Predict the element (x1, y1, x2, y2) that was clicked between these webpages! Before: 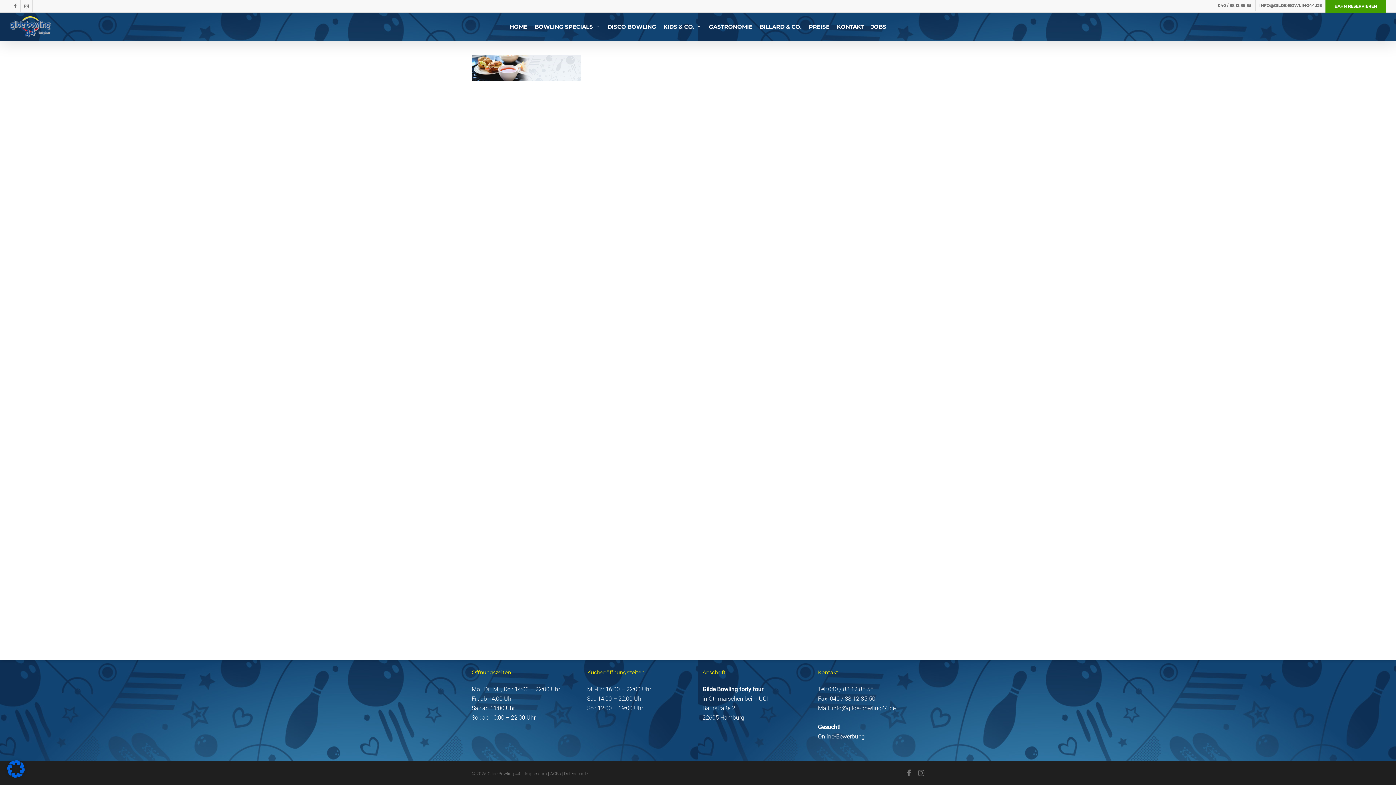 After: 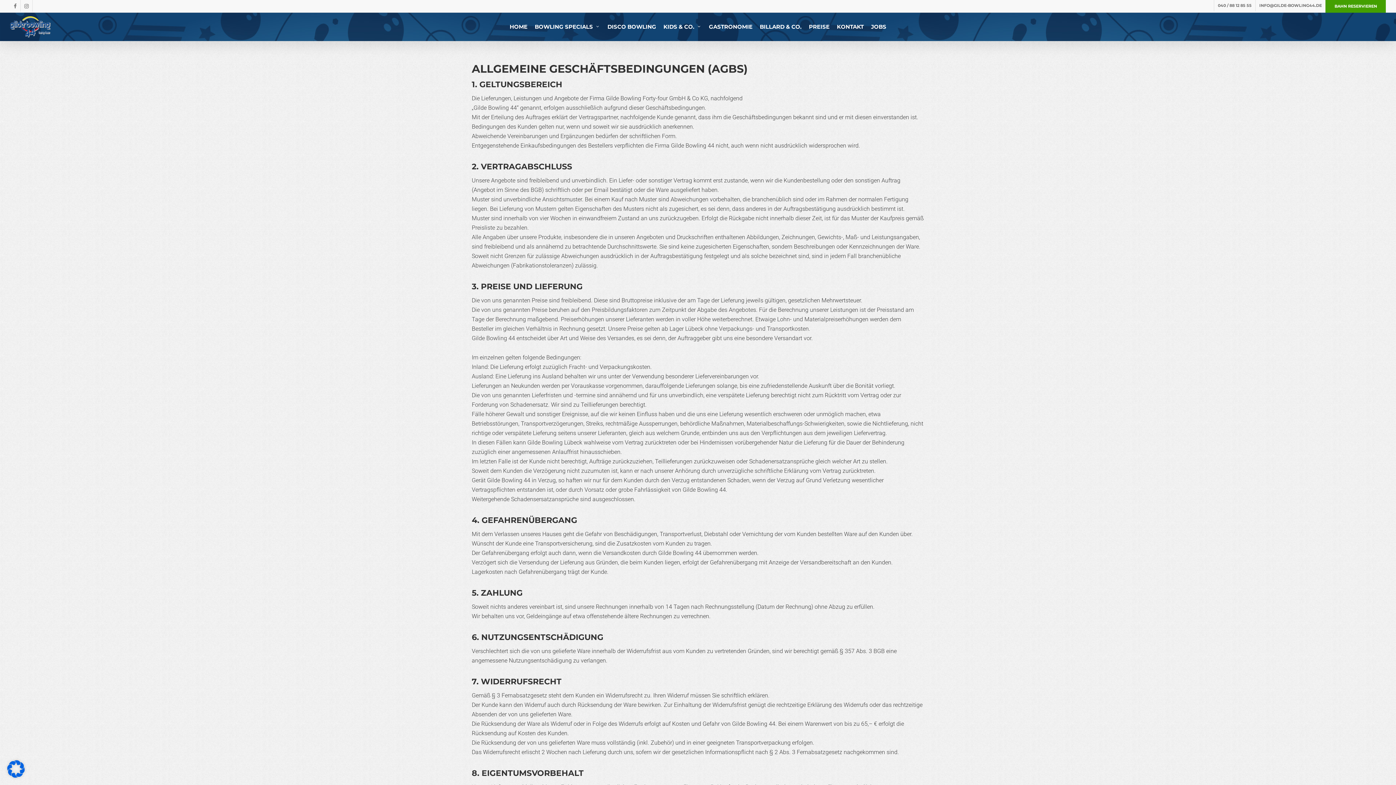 Action: bbox: (550, 771, 560, 776) label: AGBs